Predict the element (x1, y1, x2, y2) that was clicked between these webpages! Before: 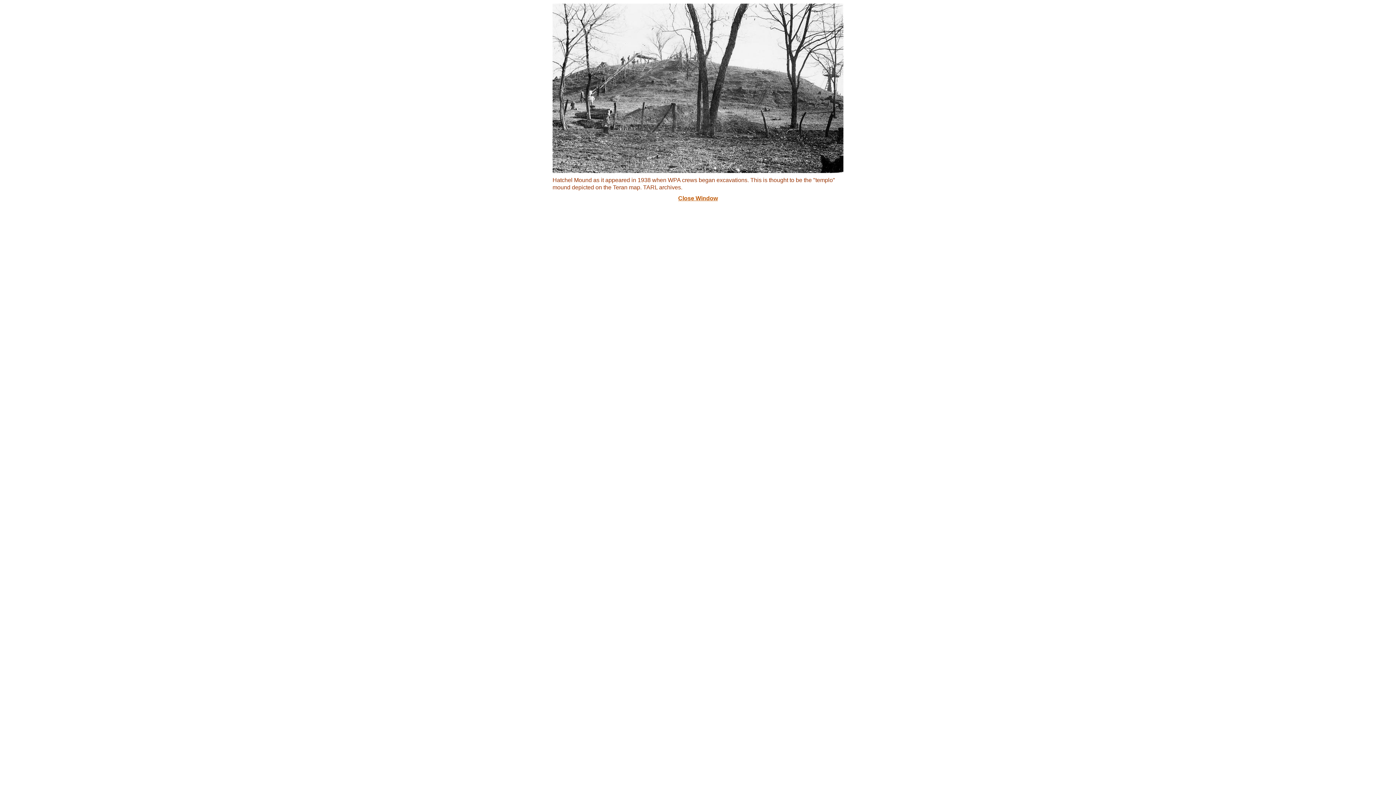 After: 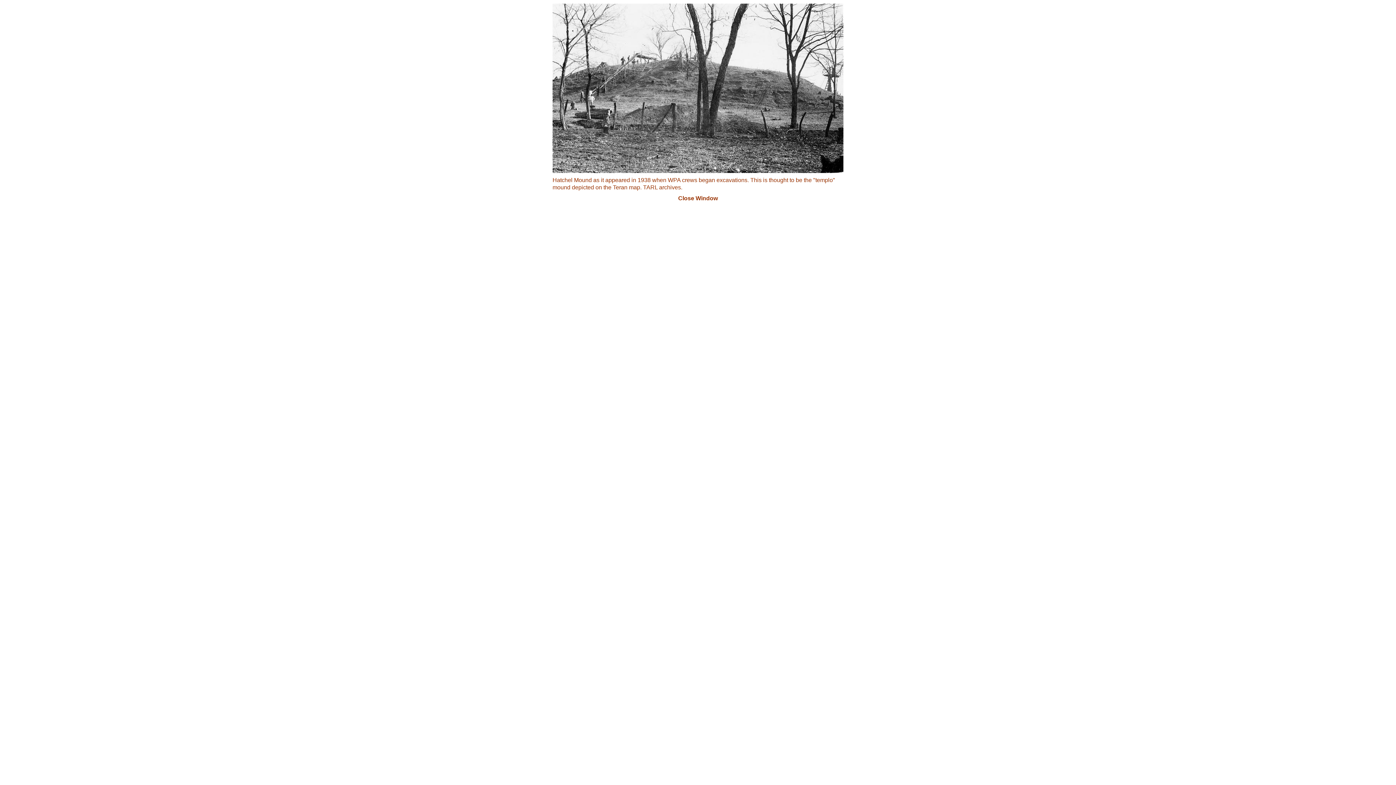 Action: label: Close Window bbox: (678, 195, 718, 201)